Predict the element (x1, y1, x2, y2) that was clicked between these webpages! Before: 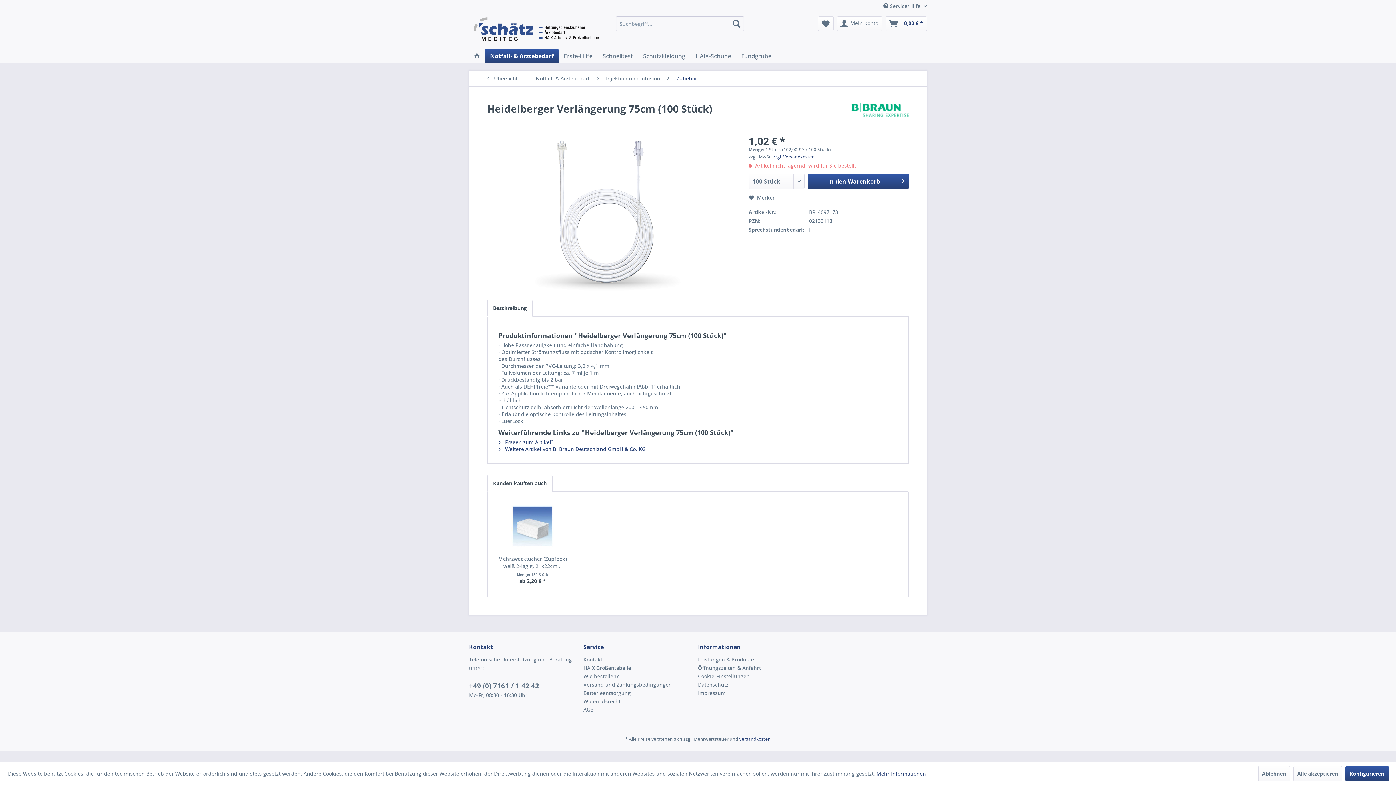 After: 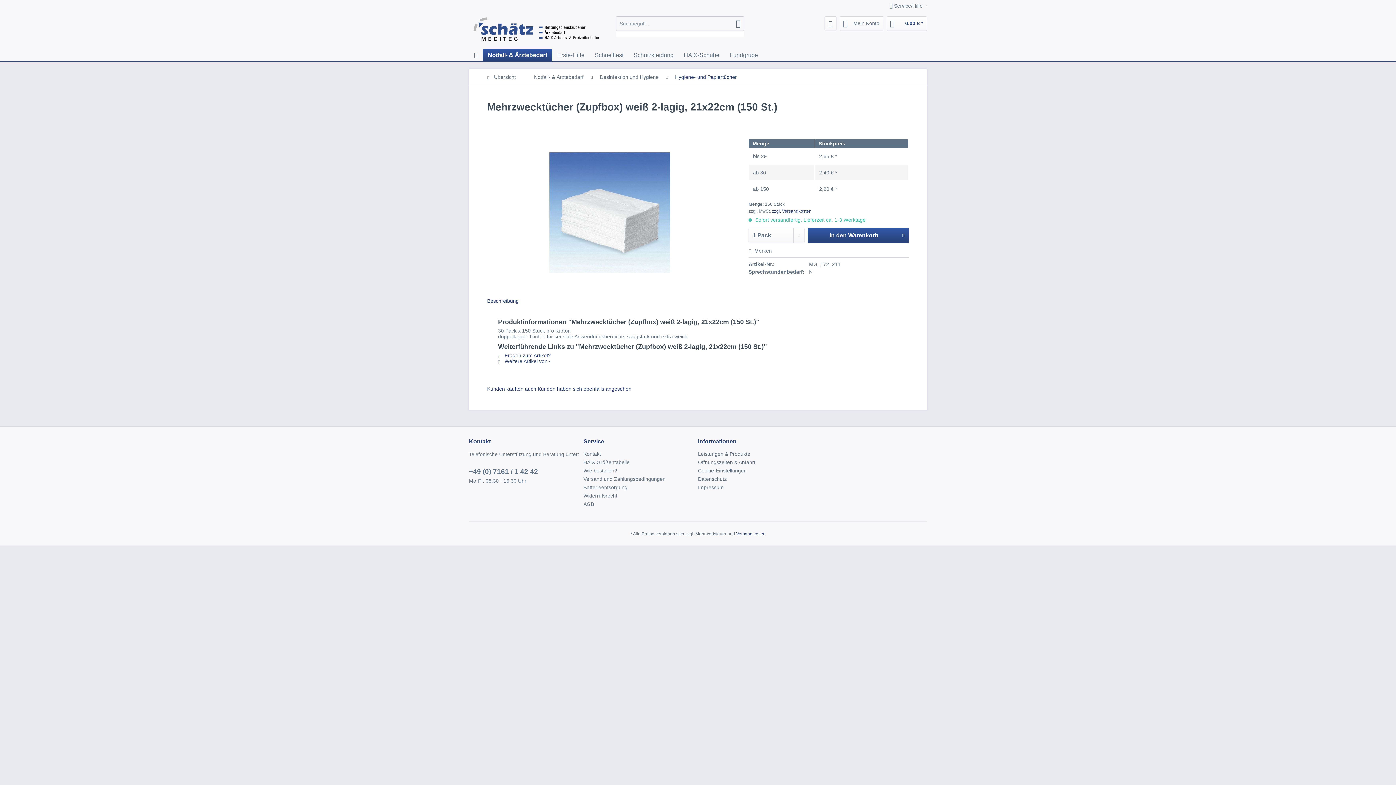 Action: bbox: (496, 501, 568, 552)